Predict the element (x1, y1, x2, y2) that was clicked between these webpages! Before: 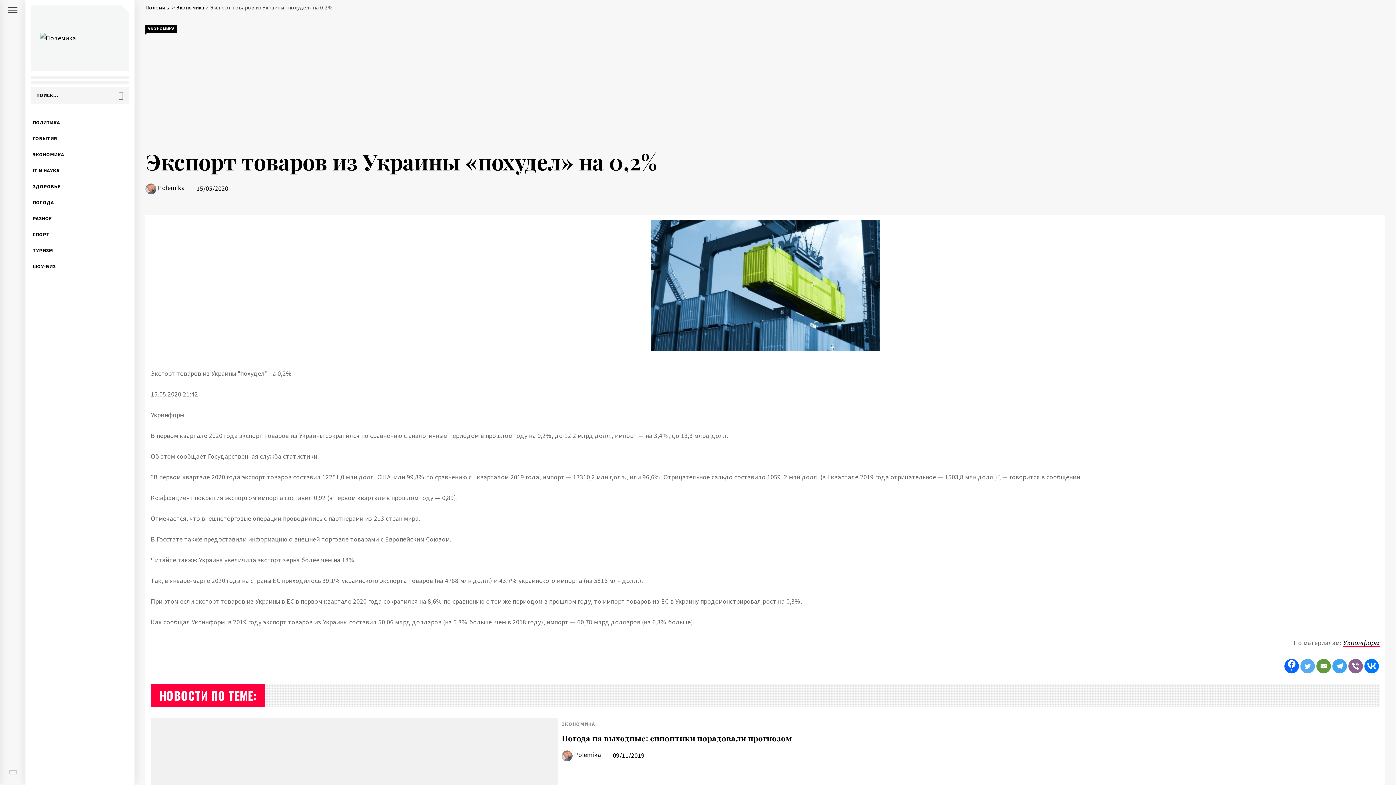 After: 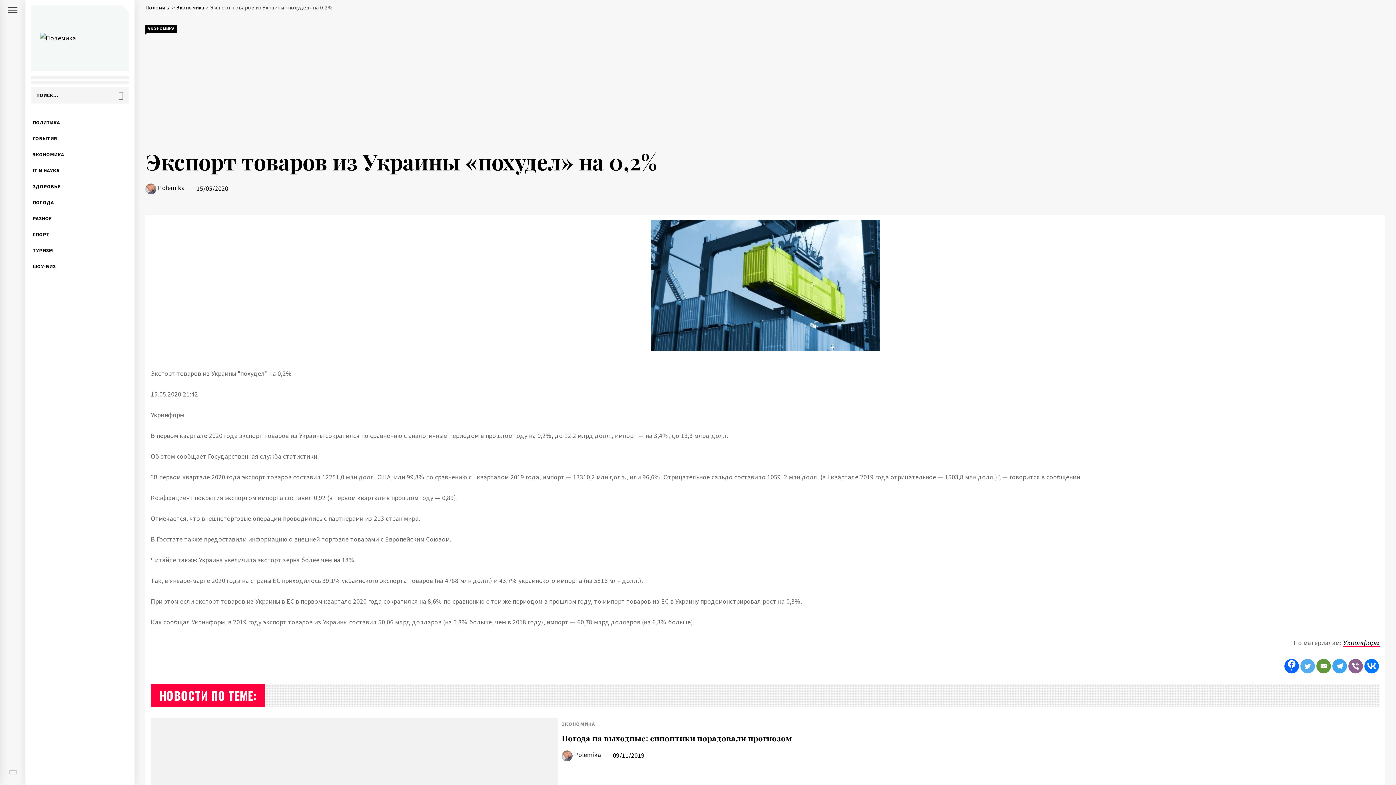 Action: bbox: (1284, 659, 1299, 673) label: Facebook